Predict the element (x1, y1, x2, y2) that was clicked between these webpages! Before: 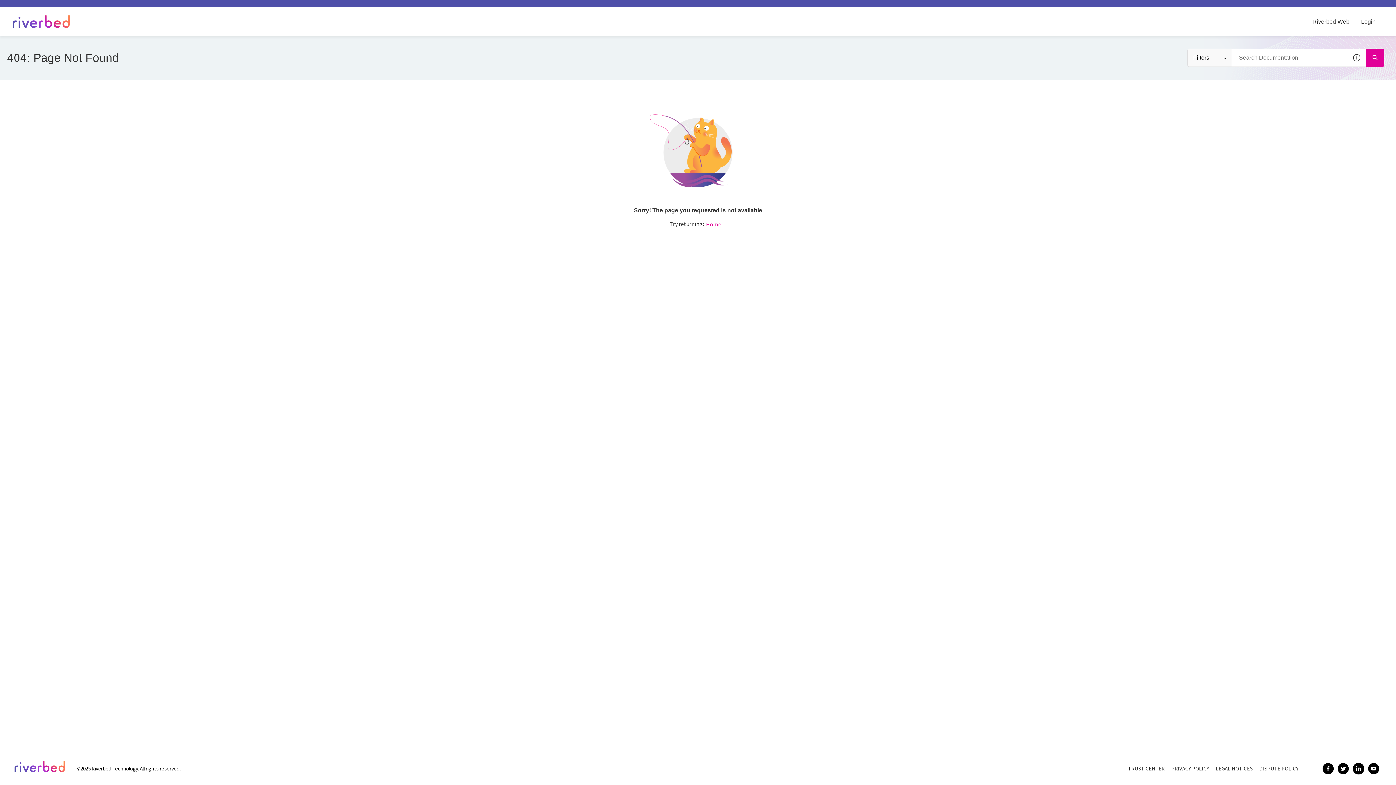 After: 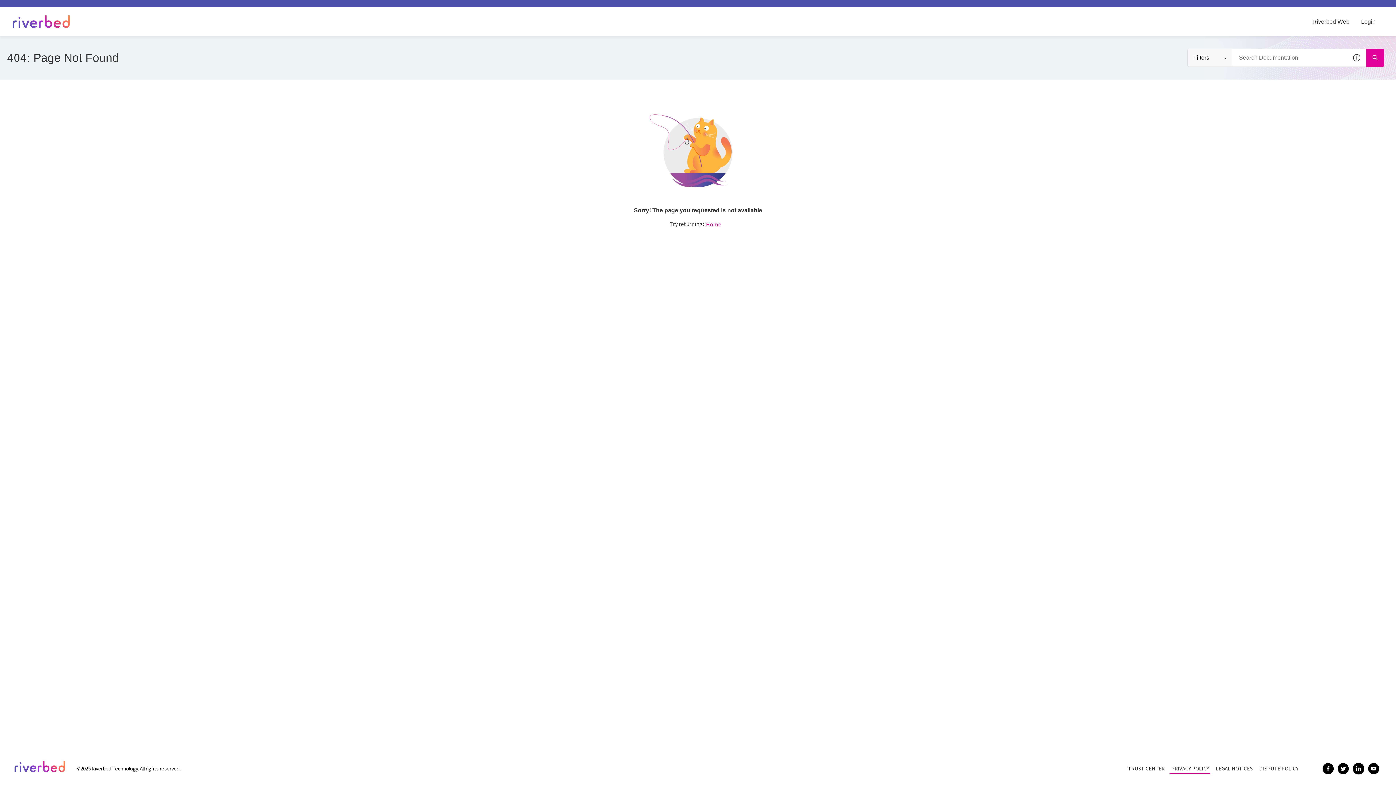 Action: label: PRIVACY POLICY bbox: (1168, 765, 1209, 772)